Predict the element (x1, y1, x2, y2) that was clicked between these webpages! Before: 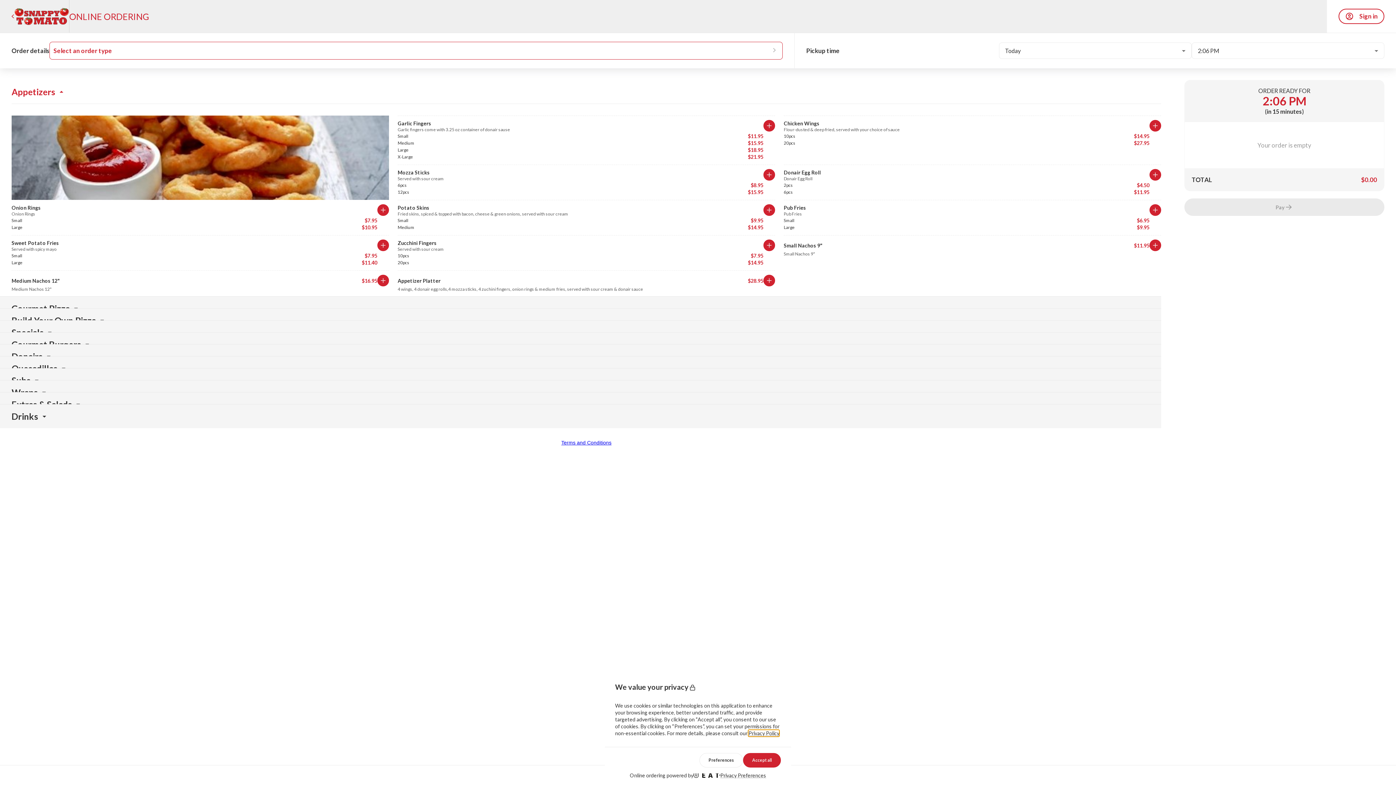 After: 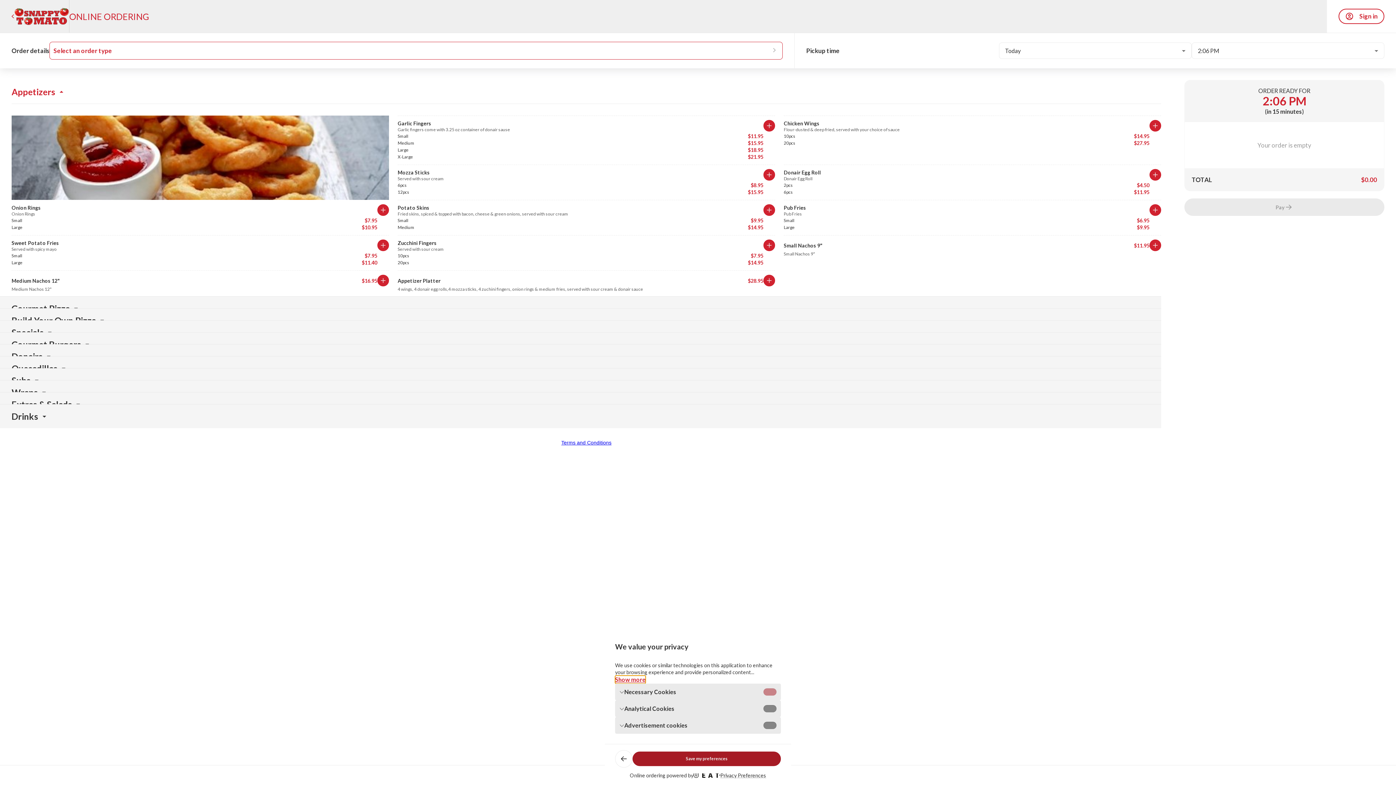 Action: bbox: (699, 753, 743, 768) label: Preferences